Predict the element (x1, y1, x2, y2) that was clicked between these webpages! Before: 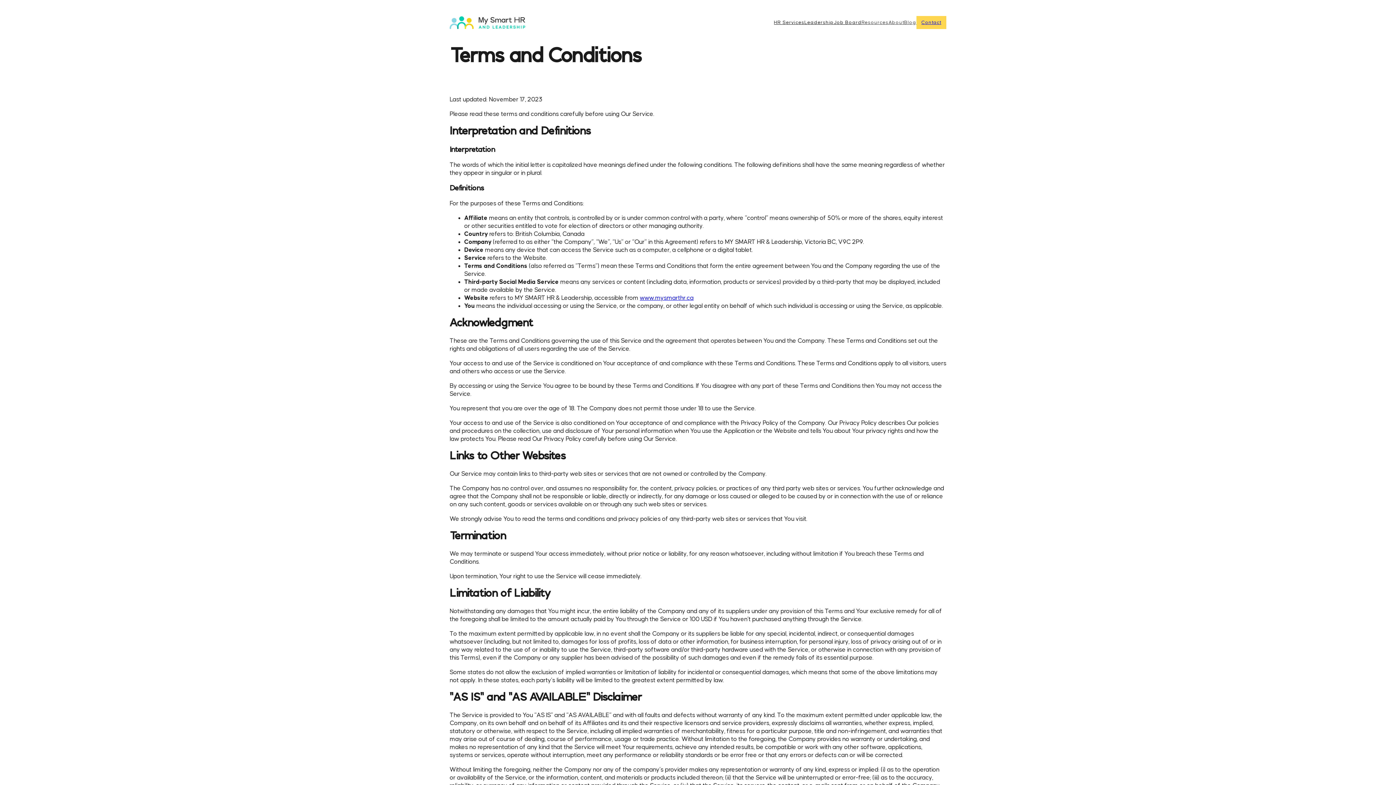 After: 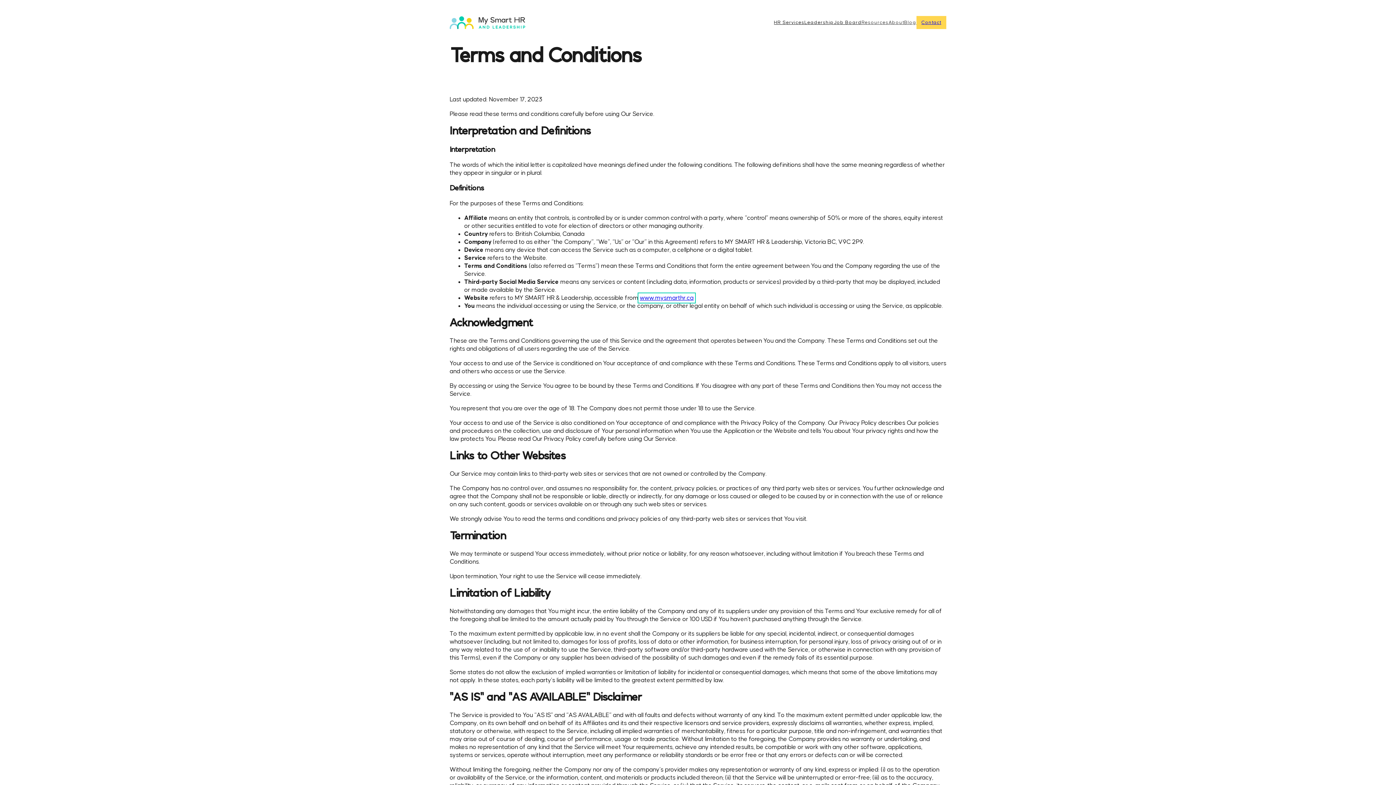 Action: label: www.mysmarthr.ca bbox: (640, 294, 693, 301)